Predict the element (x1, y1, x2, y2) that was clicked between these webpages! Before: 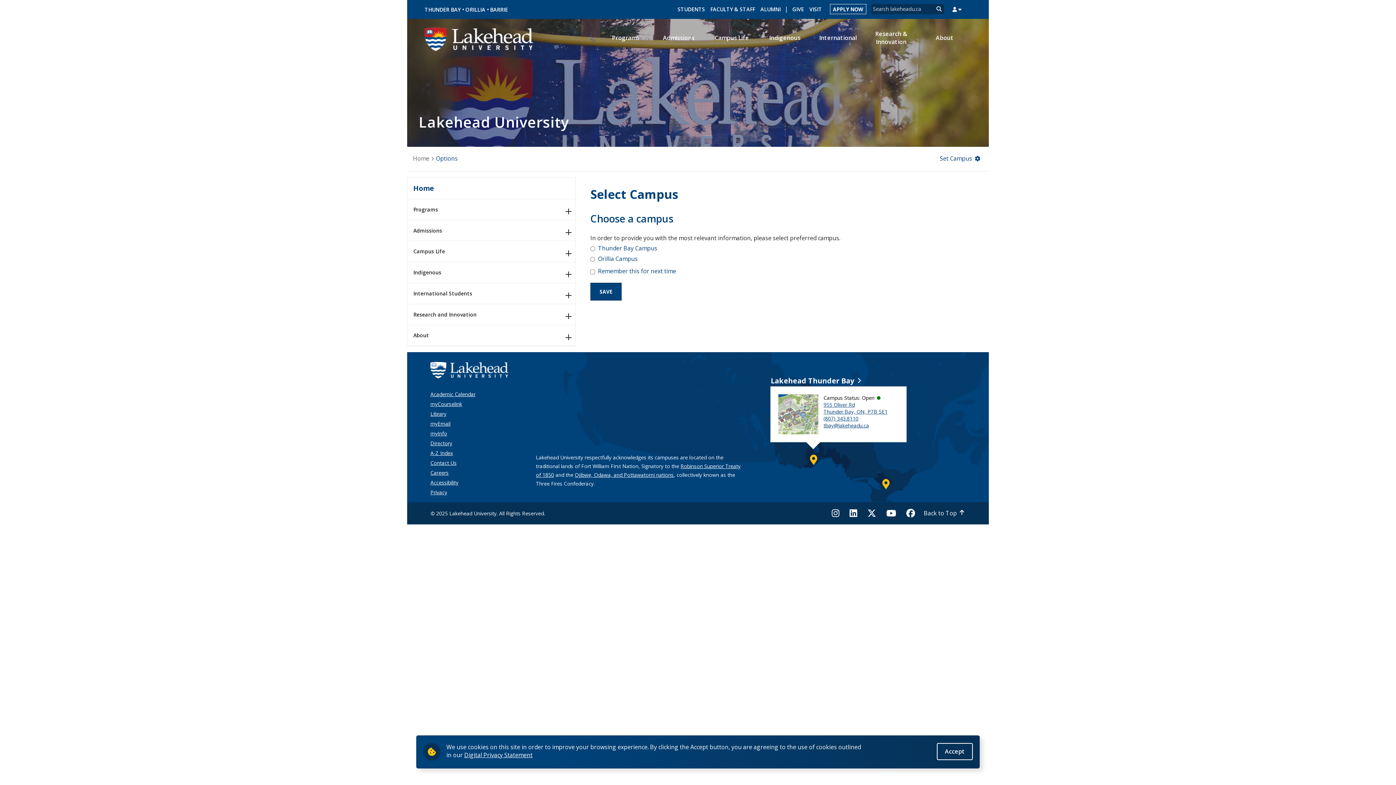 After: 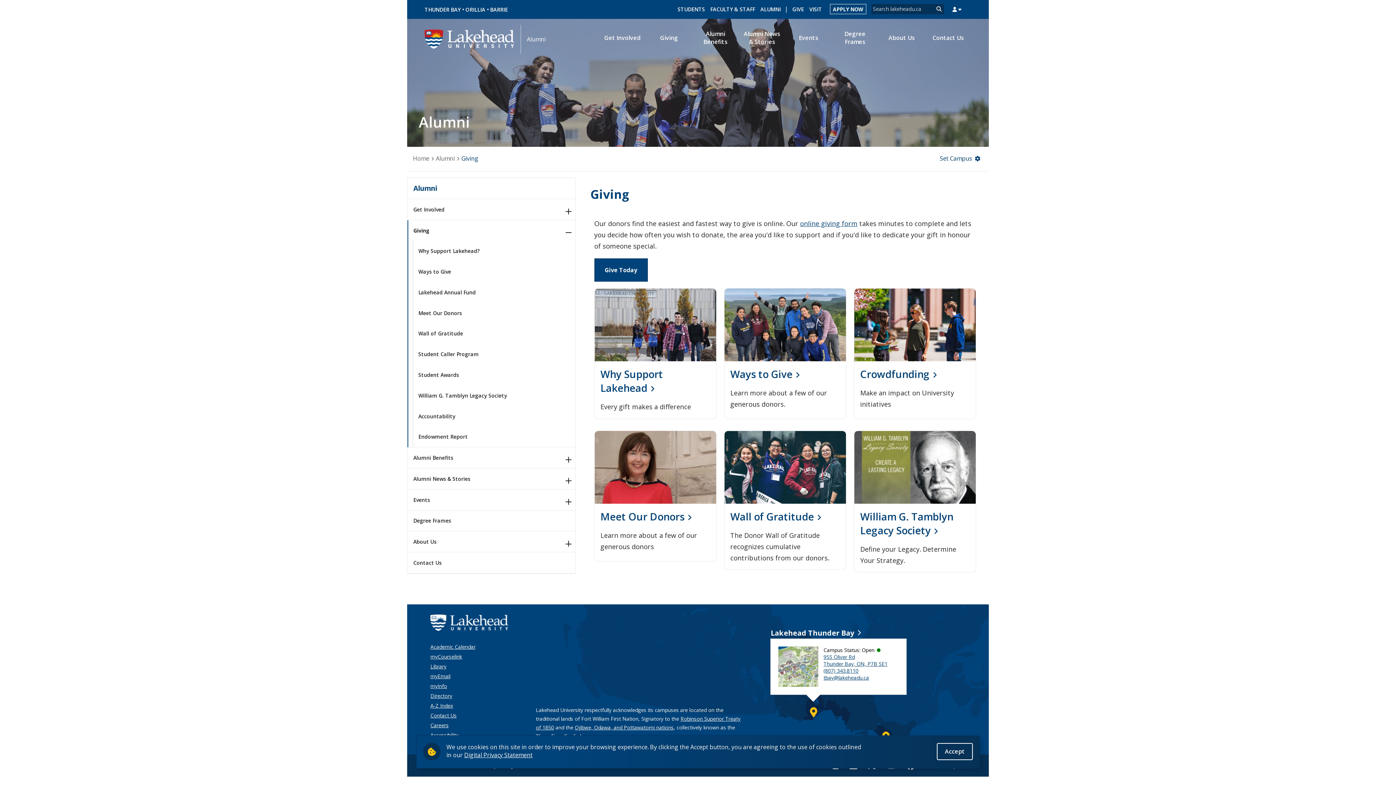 Action: bbox: (792, 5, 804, 12) label: GIVE